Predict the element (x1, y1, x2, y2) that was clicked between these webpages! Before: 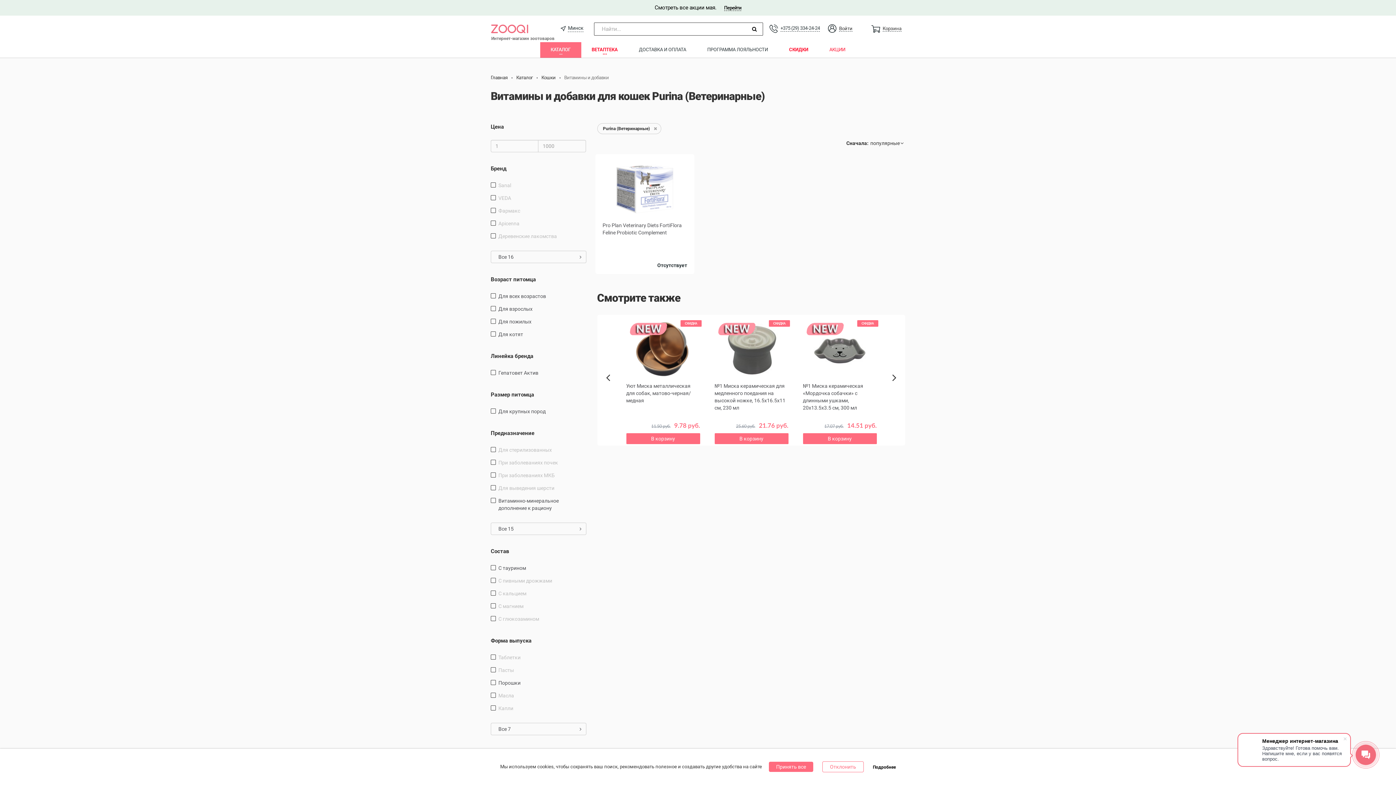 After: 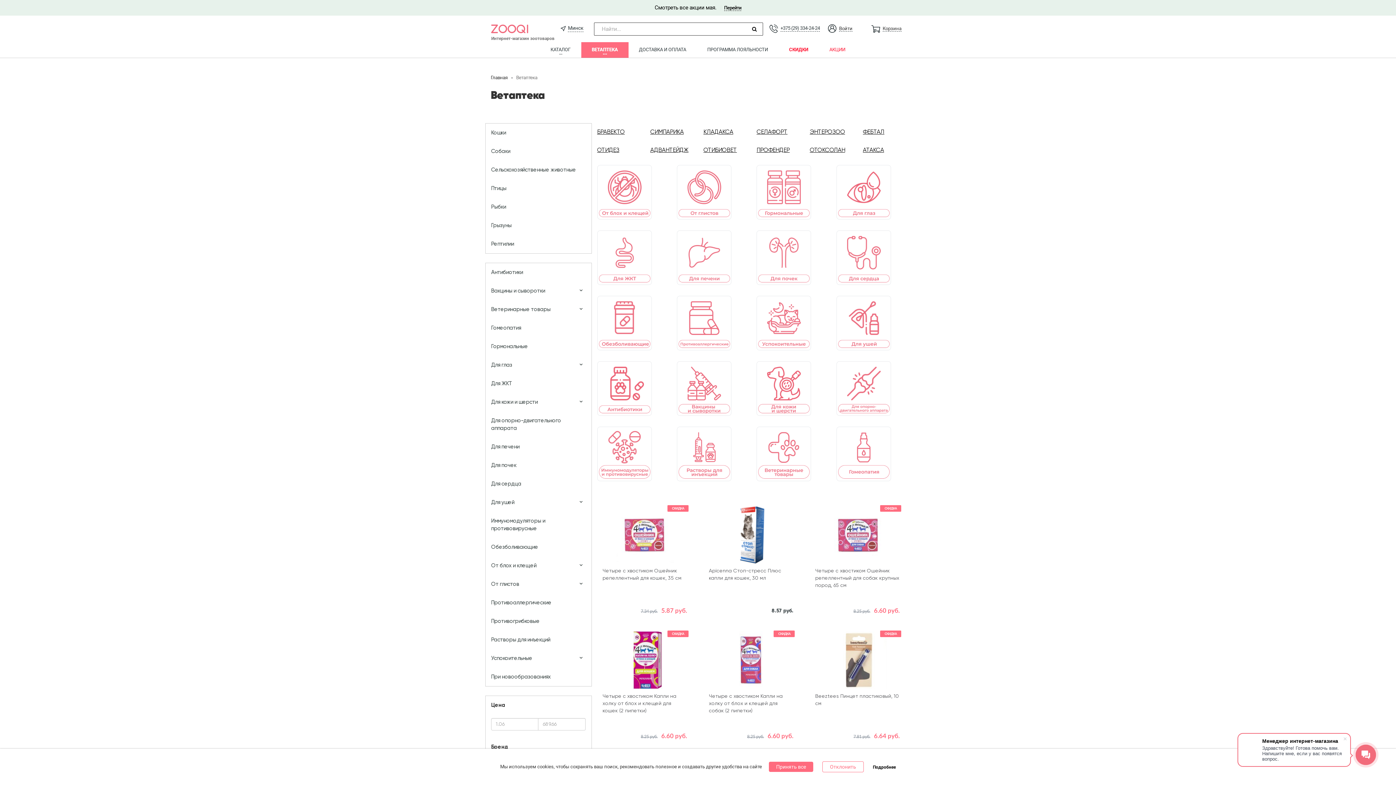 Action: bbox: (581, 42, 628, 57) label: ВЕТАПТЕКА